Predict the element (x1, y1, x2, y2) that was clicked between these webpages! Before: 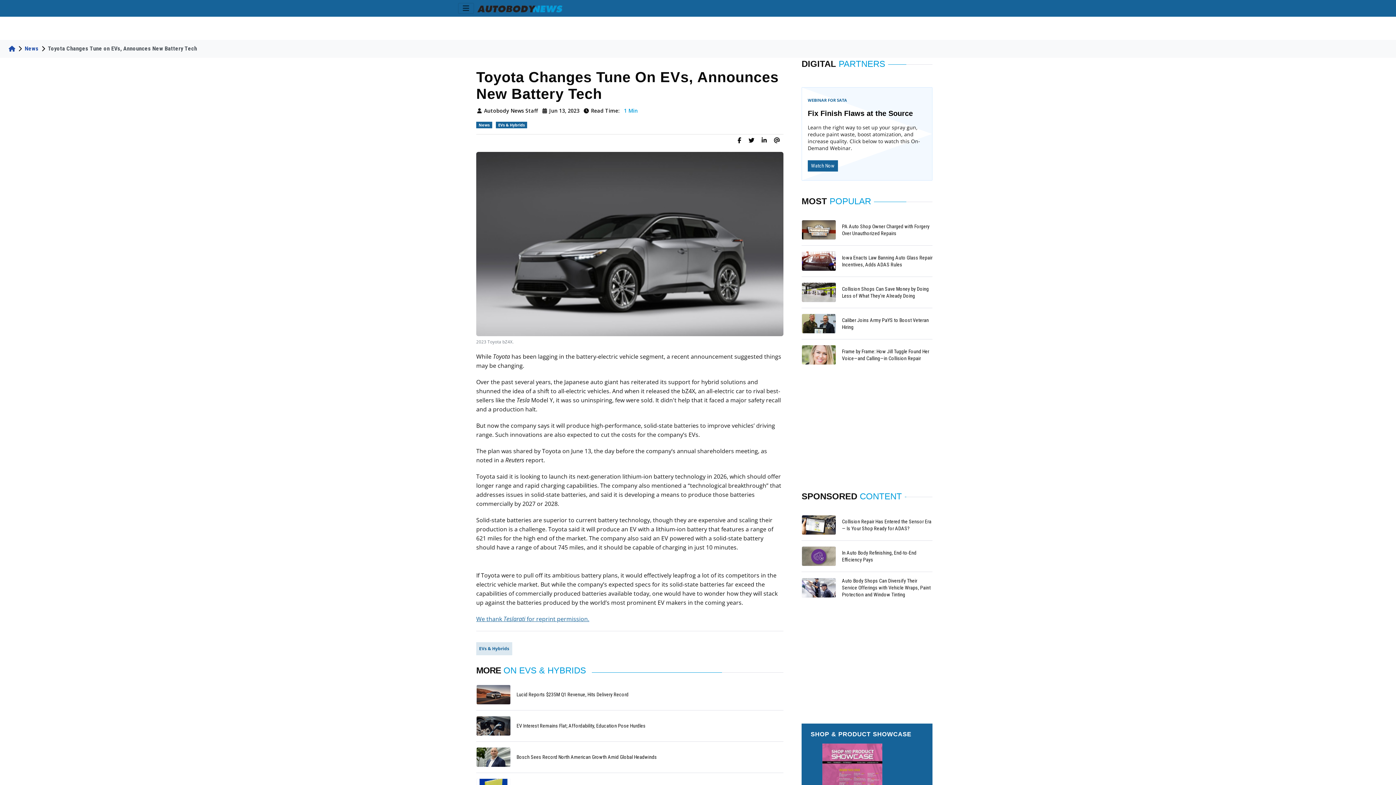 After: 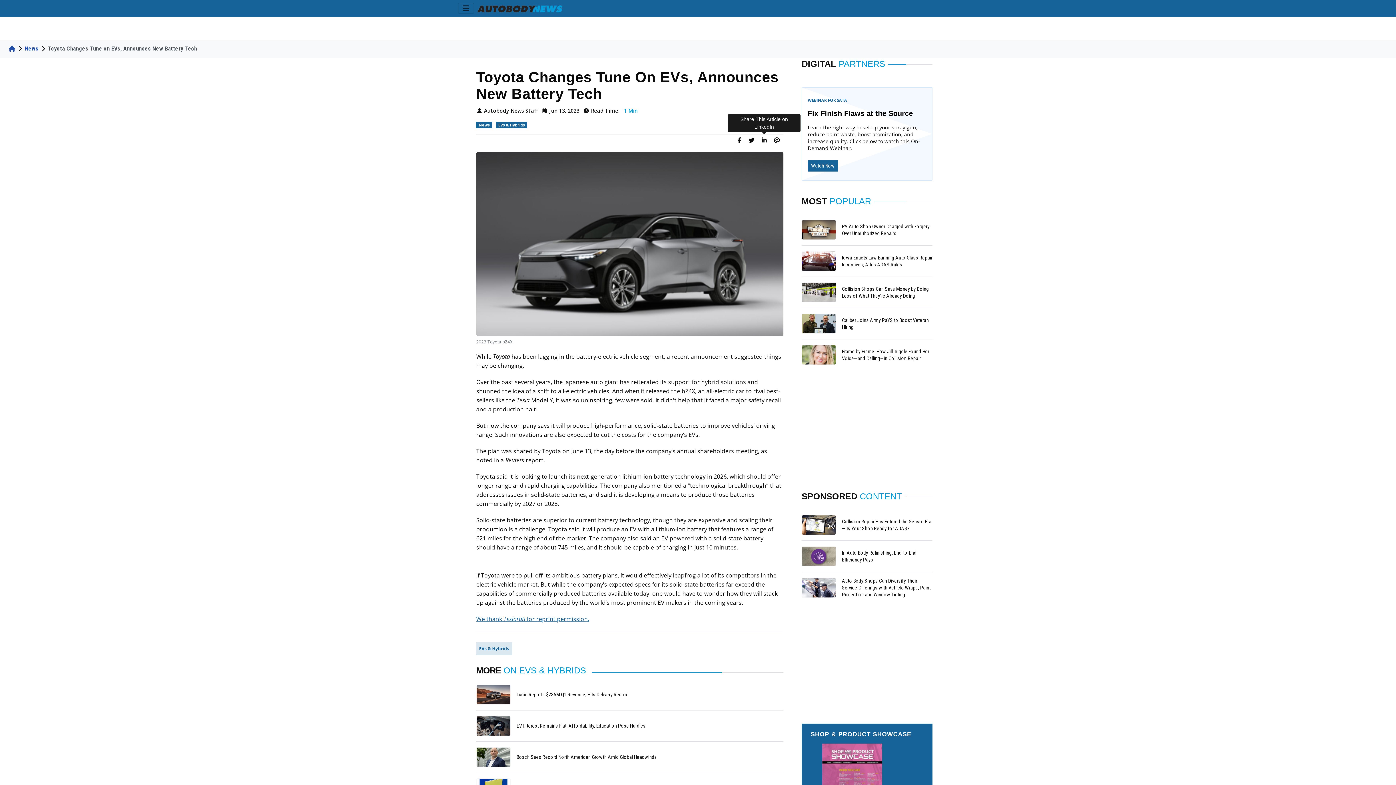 Action: bbox: (758, 134, 770, 146) label: SHARE